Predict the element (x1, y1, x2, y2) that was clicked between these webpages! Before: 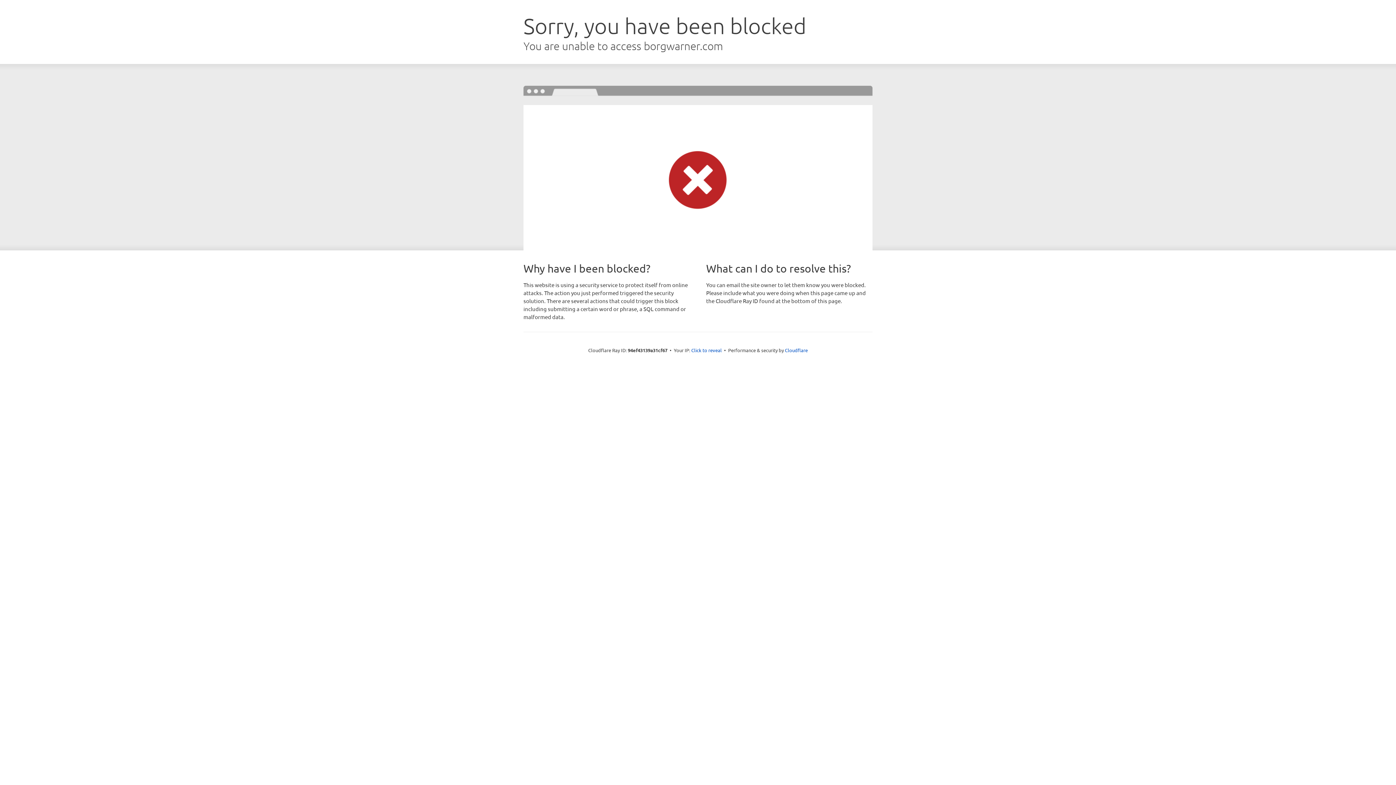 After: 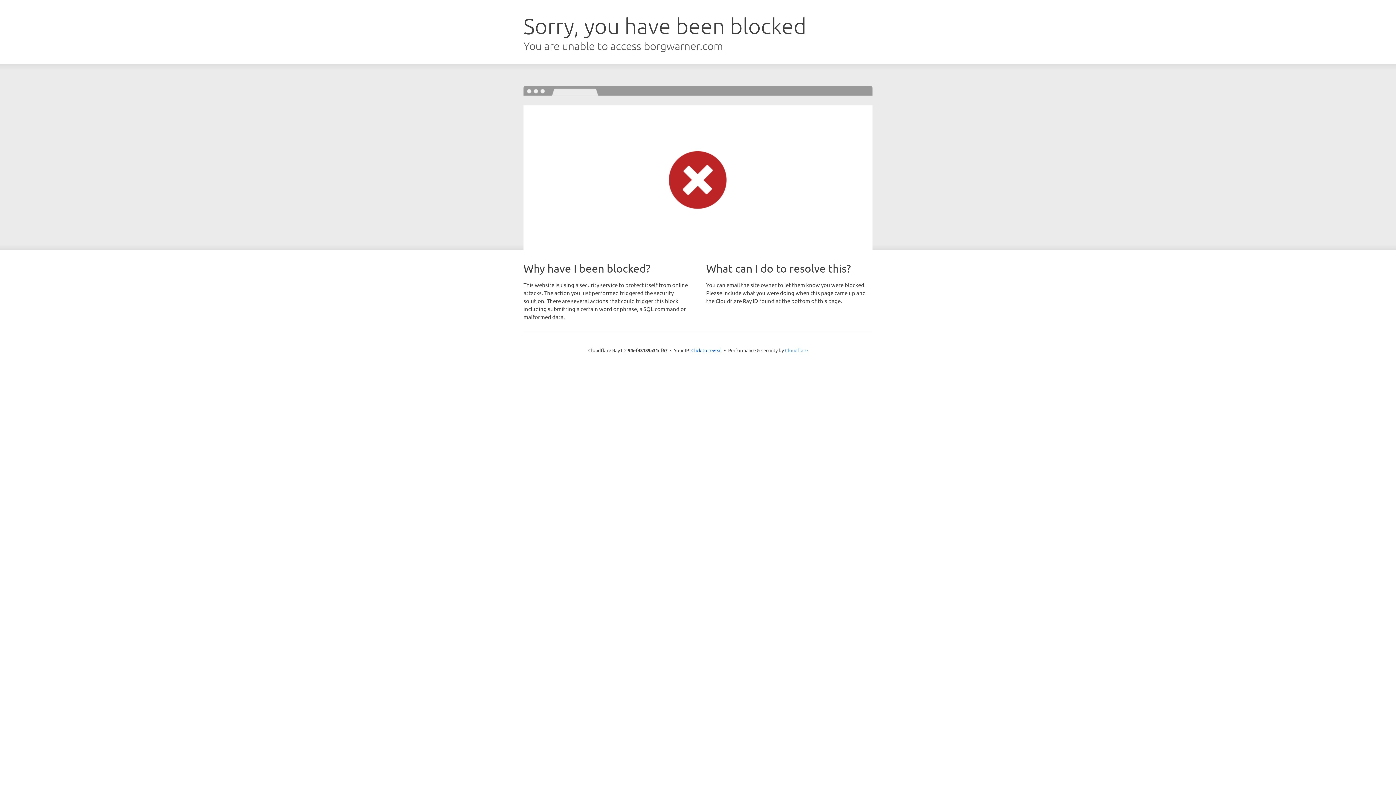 Action: bbox: (785, 347, 808, 353) label: Cloudflare